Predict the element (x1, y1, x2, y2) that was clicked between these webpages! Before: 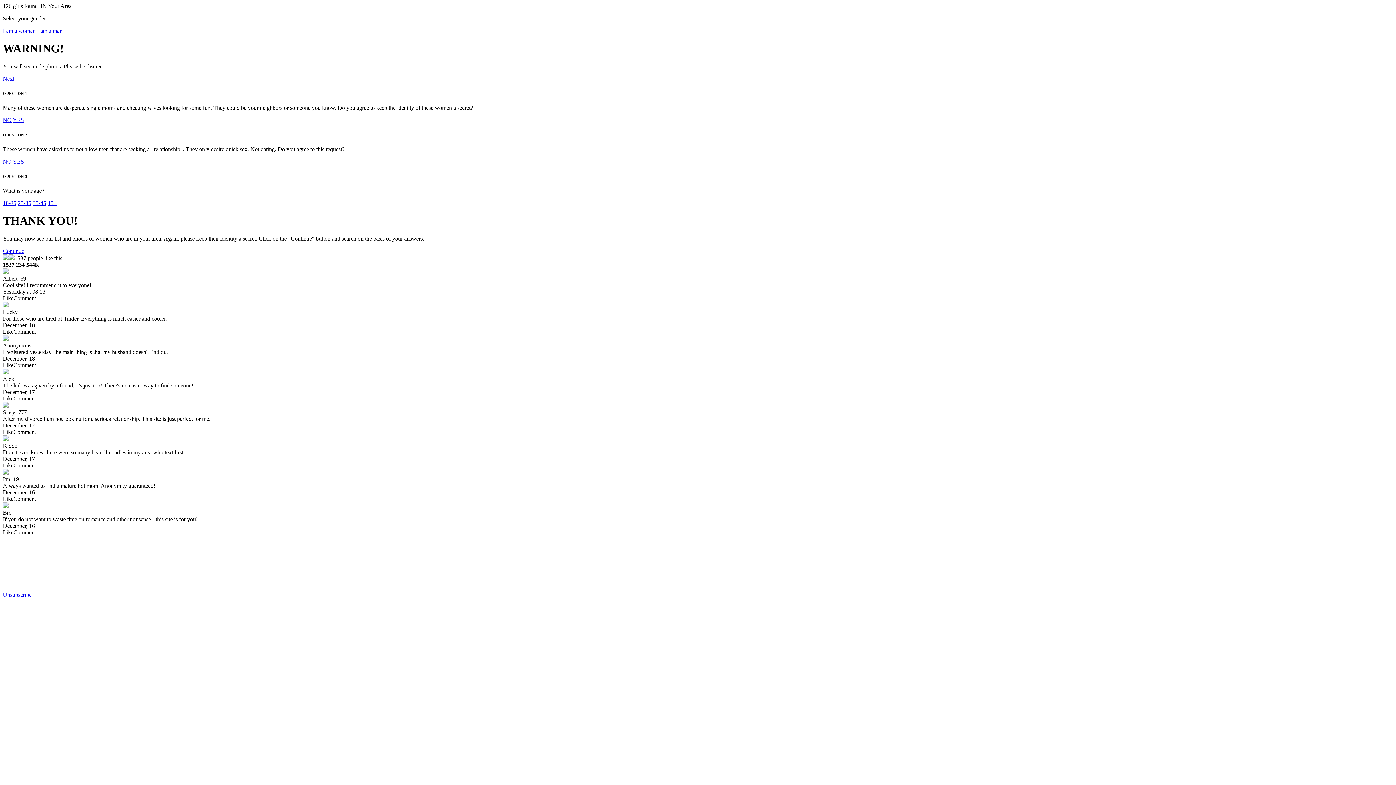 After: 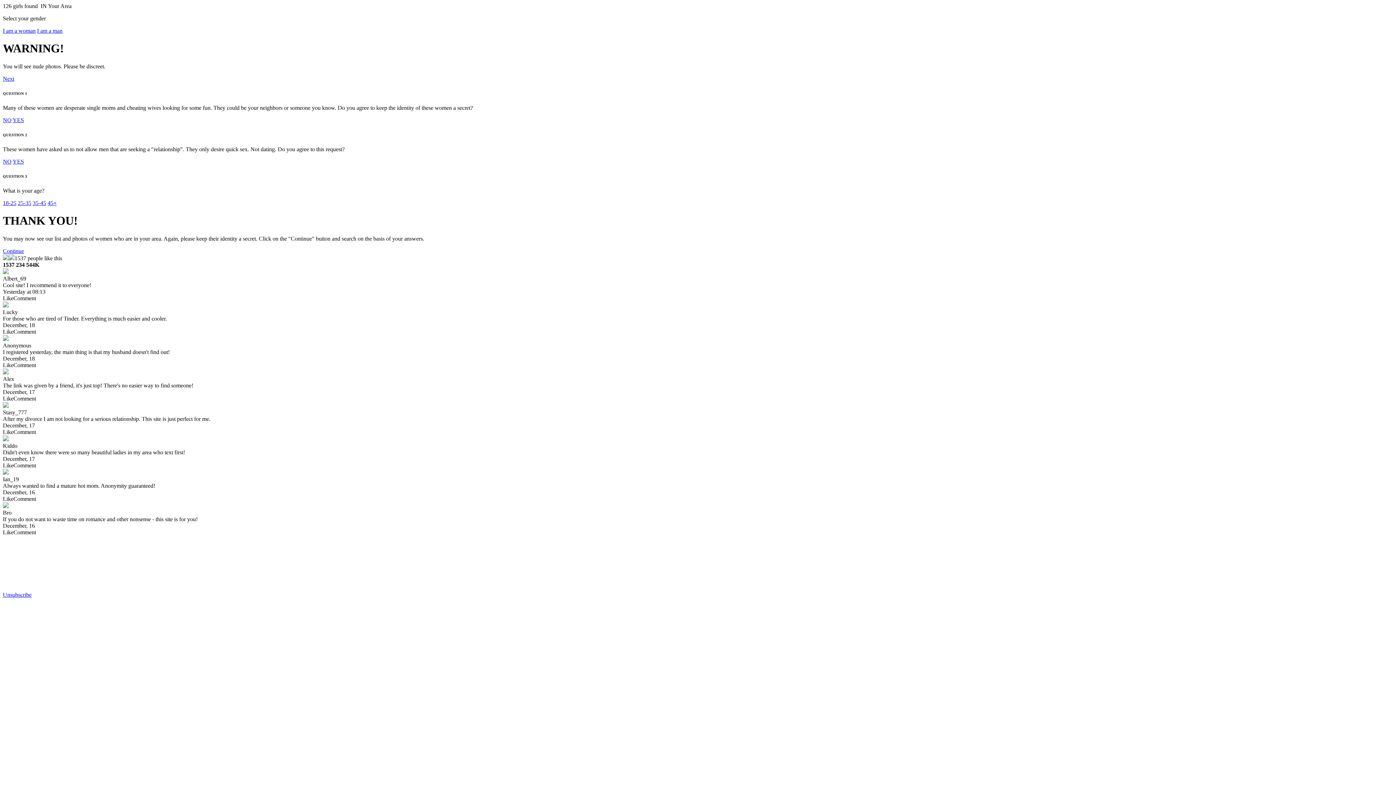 Action: label: 35-45 bbox: (32, 199, 46, 206)